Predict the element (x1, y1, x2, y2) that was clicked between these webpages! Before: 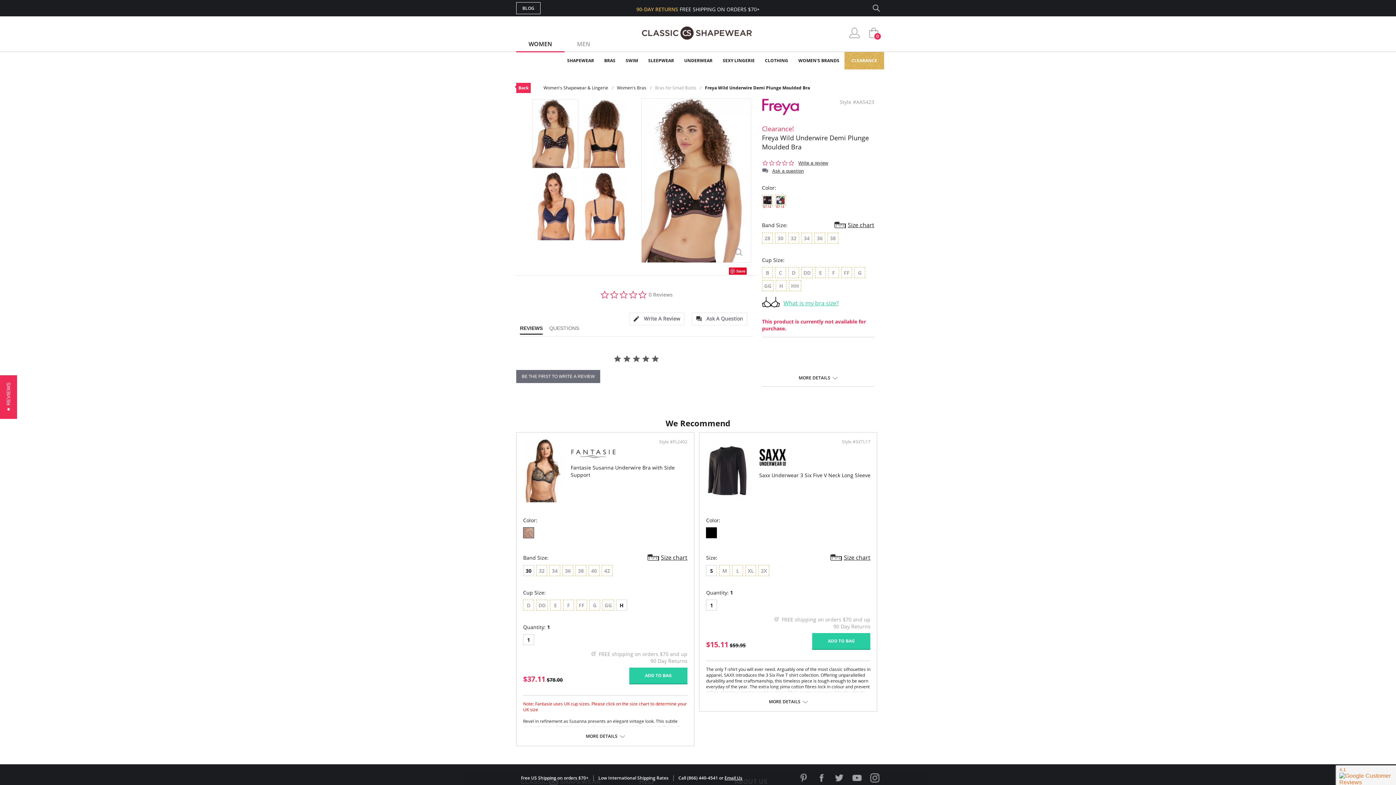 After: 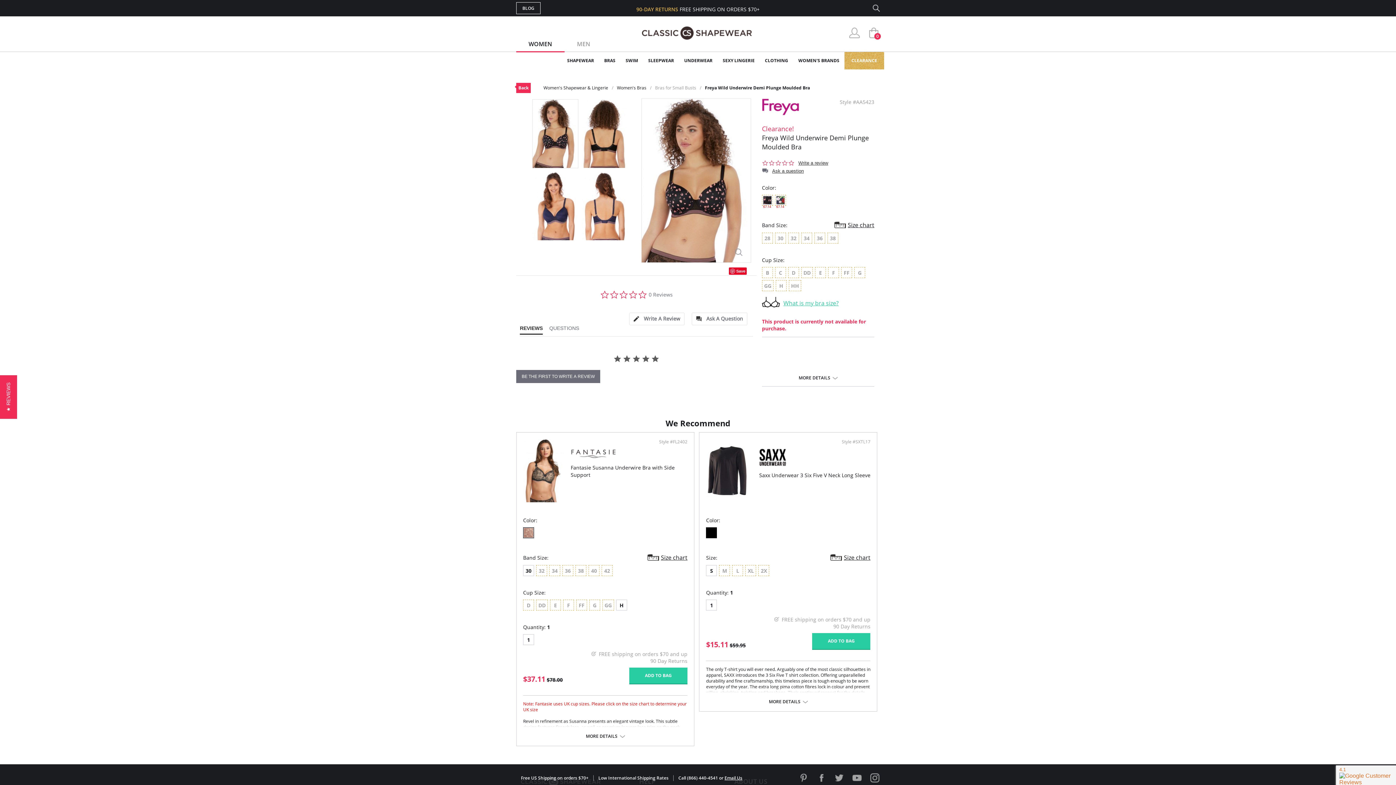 Action: label: Save bbox: (729, 267, 747, 274)